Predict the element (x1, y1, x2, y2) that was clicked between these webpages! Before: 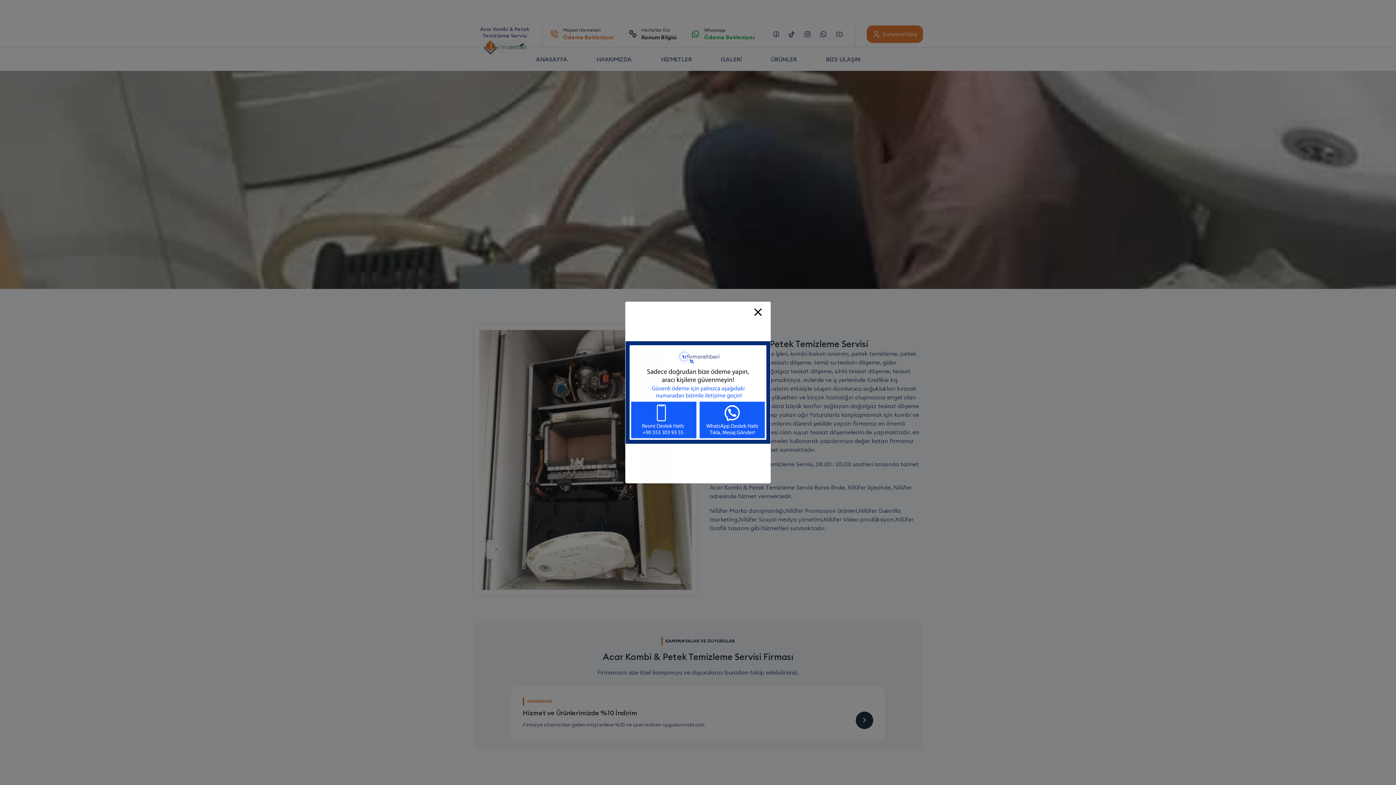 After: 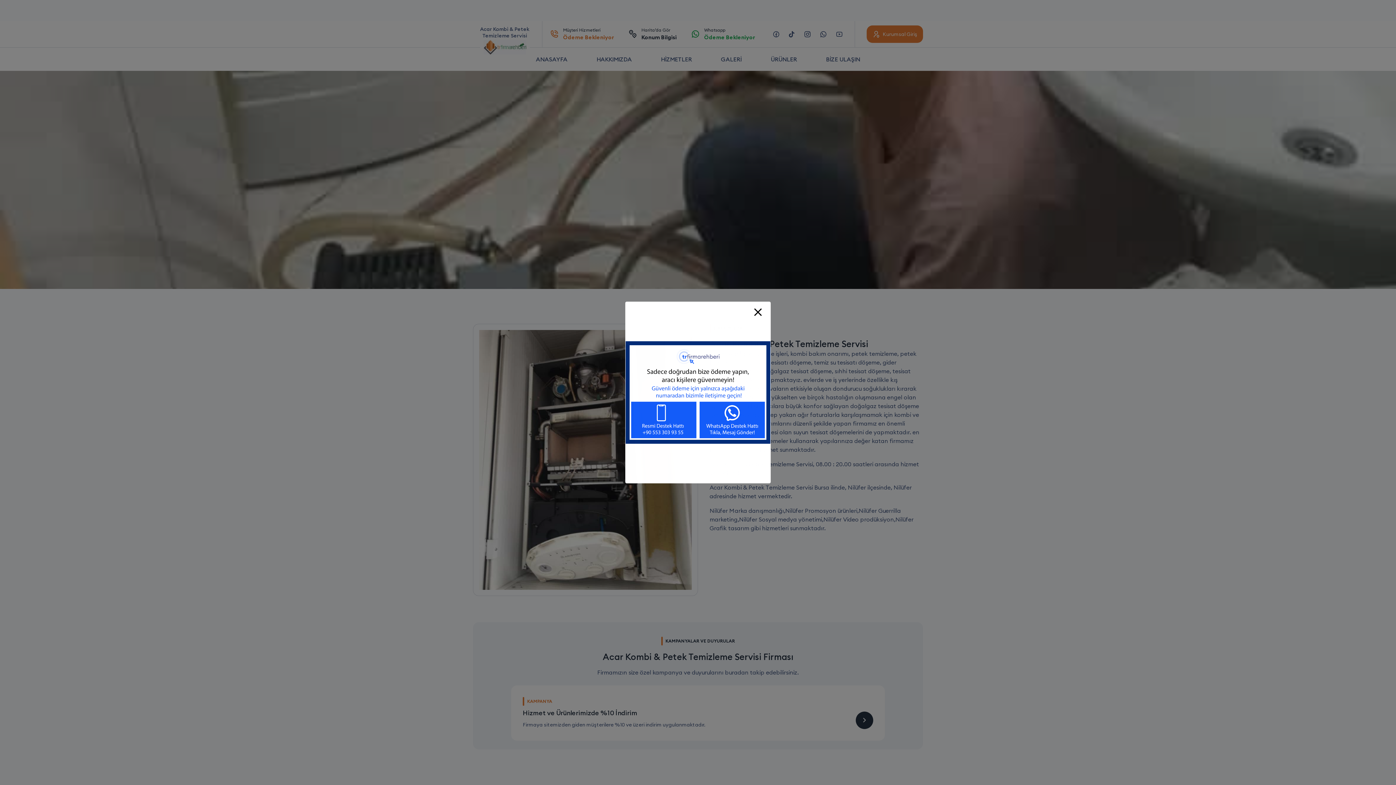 Action: bbox: (625, 341, 770, 444)